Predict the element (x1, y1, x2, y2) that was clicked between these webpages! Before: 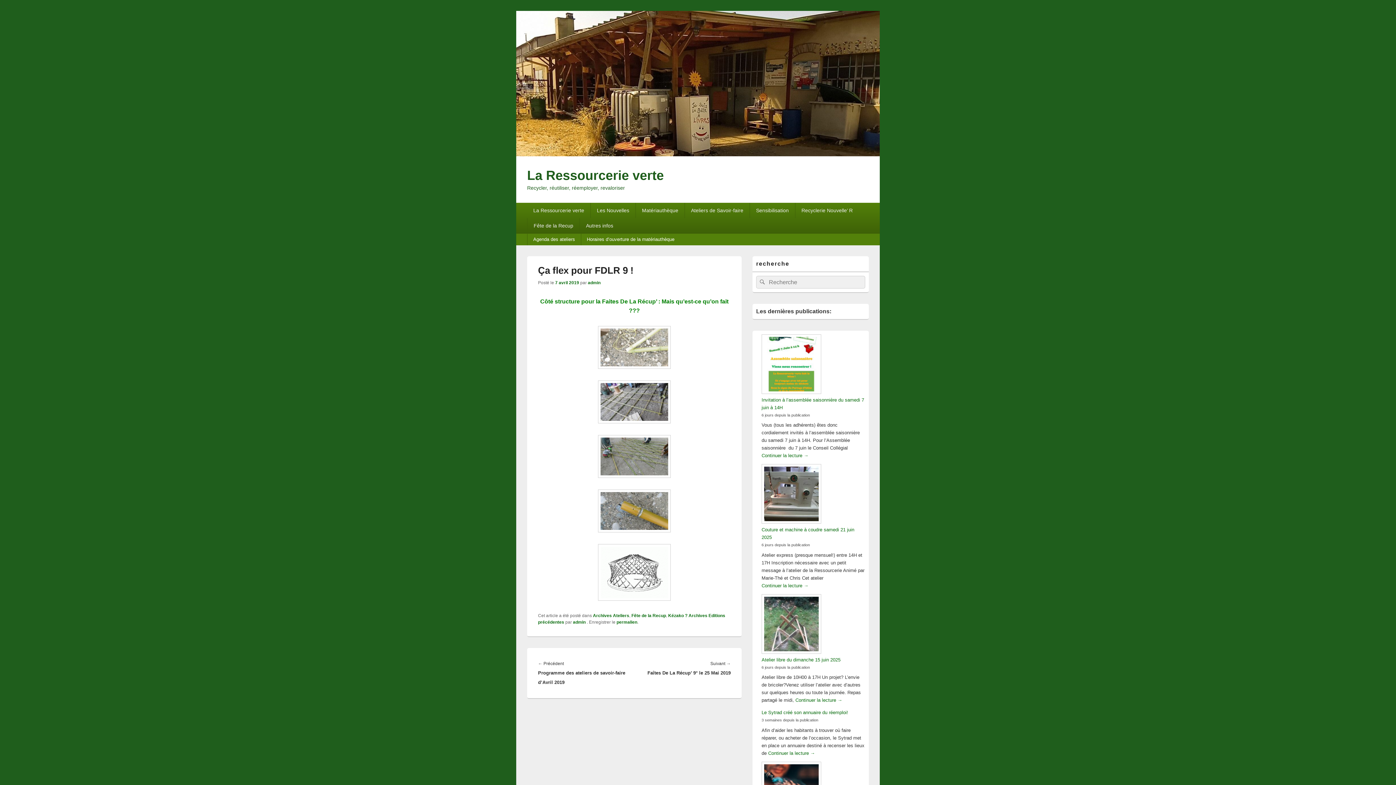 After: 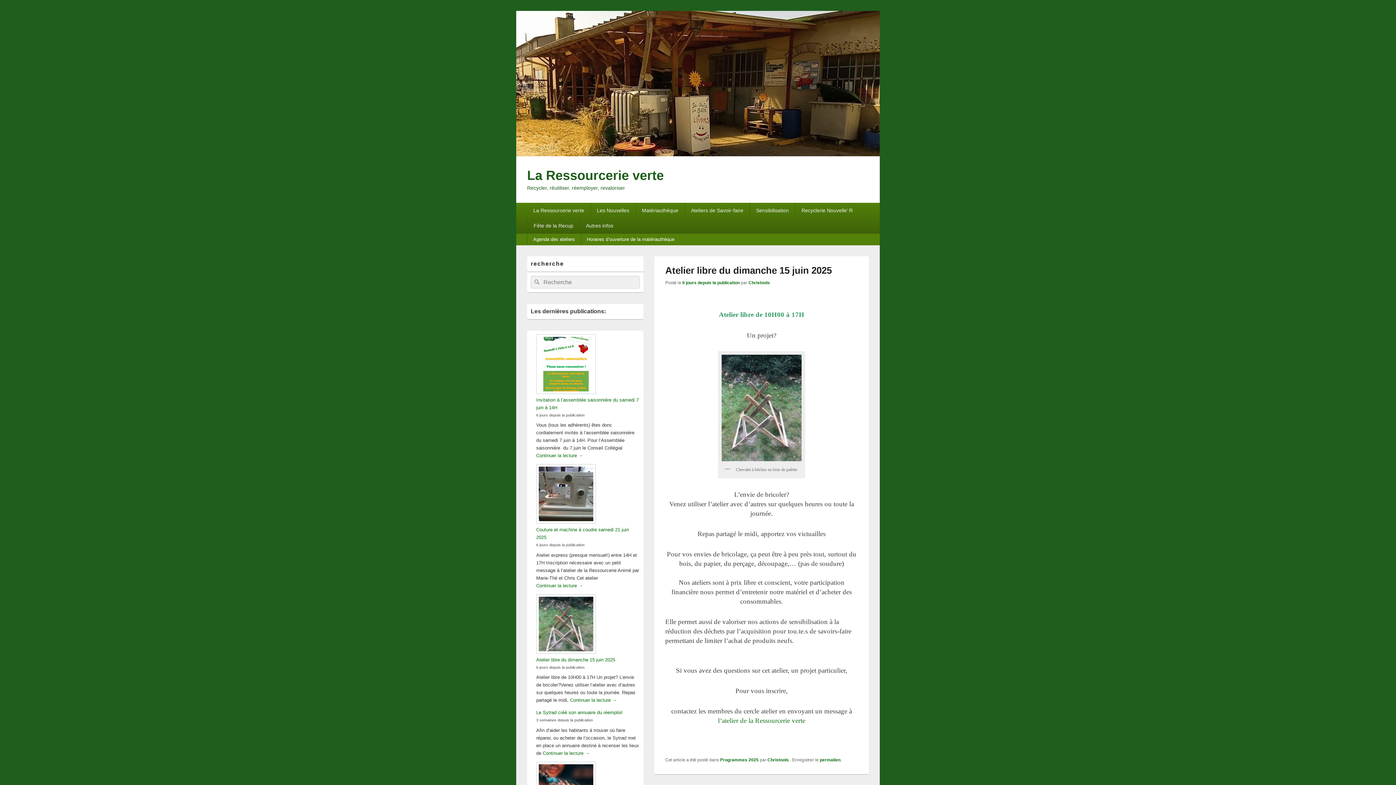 Action: bbox: (761, 657, 840, 662) label: Atelier libre du dimanche 15 juin 2025